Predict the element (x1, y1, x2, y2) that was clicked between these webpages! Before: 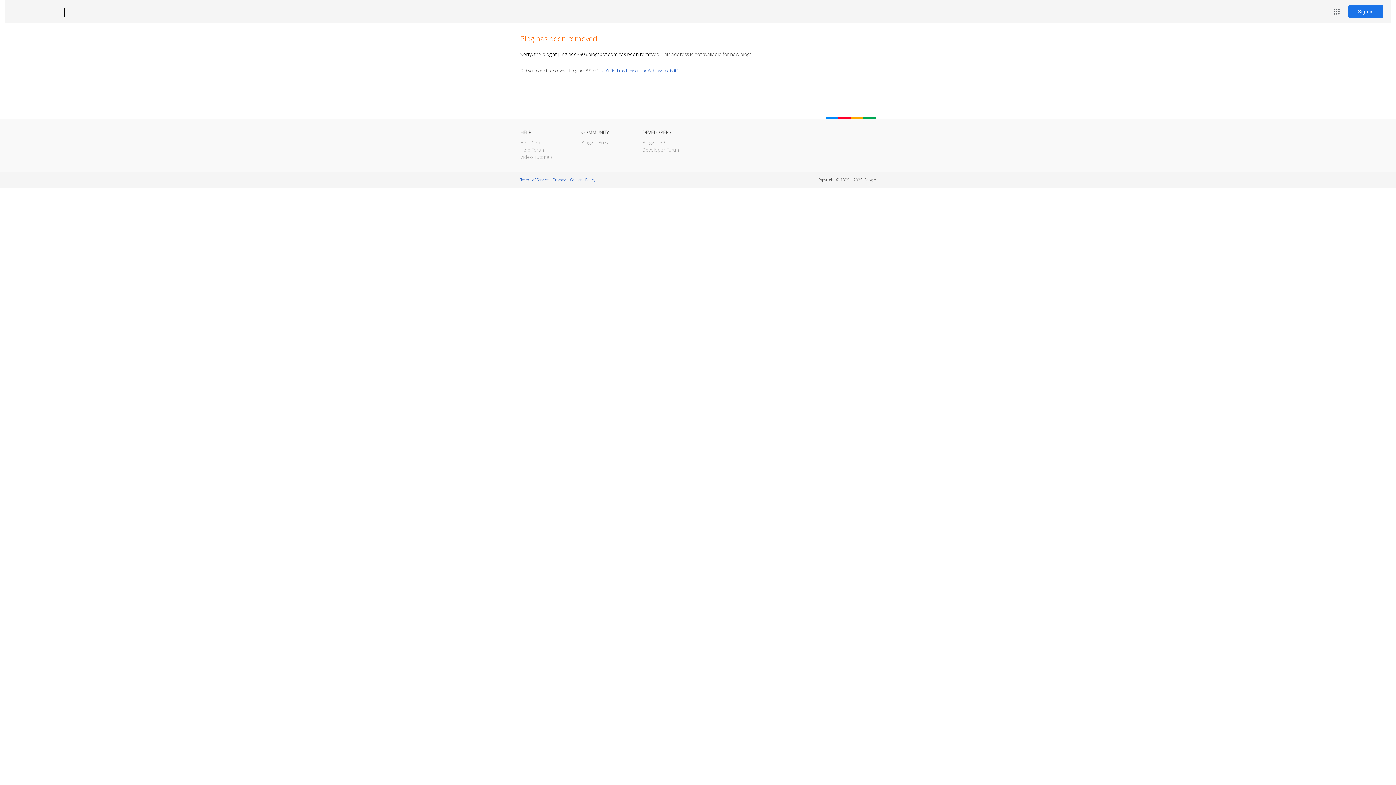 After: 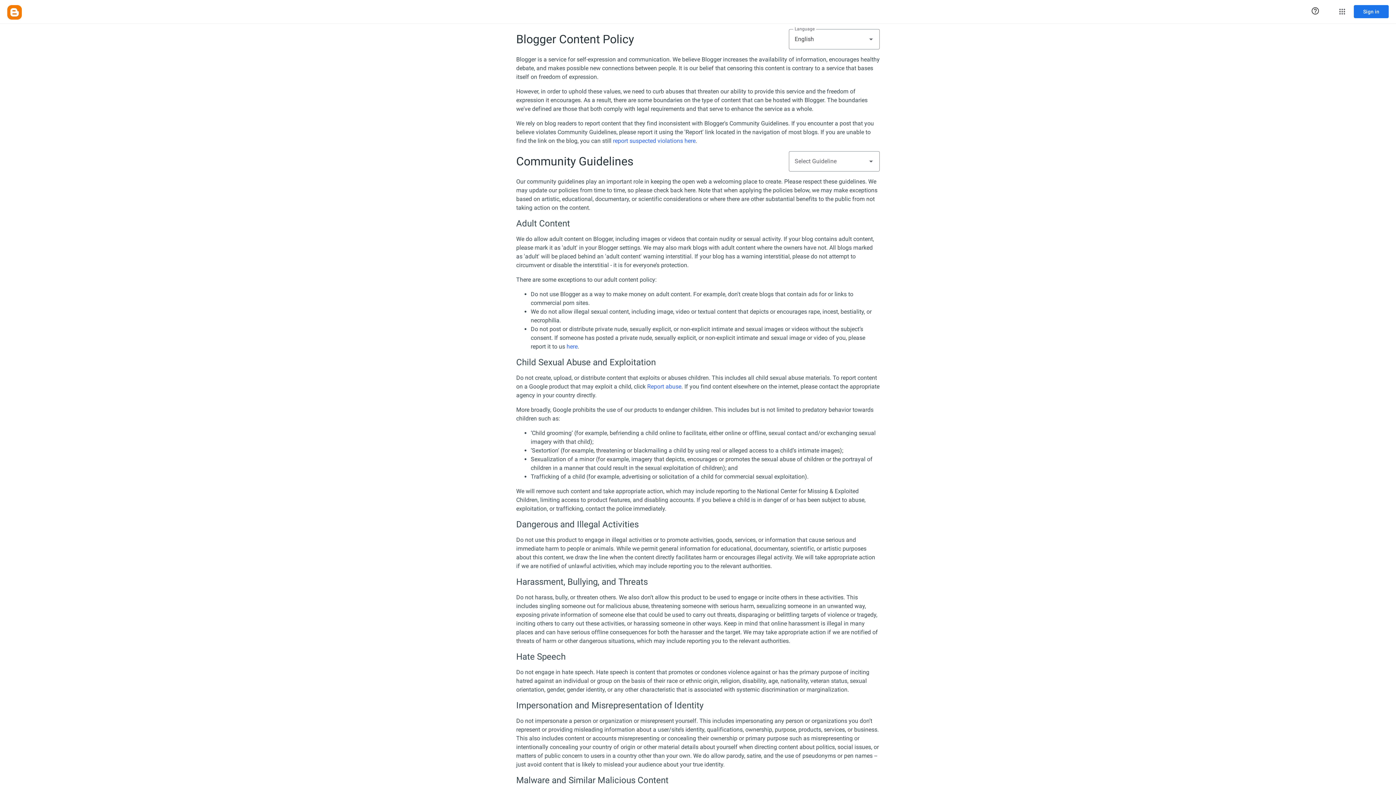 Action: bbox: (570, 177, 595, 182) label: Content Policy